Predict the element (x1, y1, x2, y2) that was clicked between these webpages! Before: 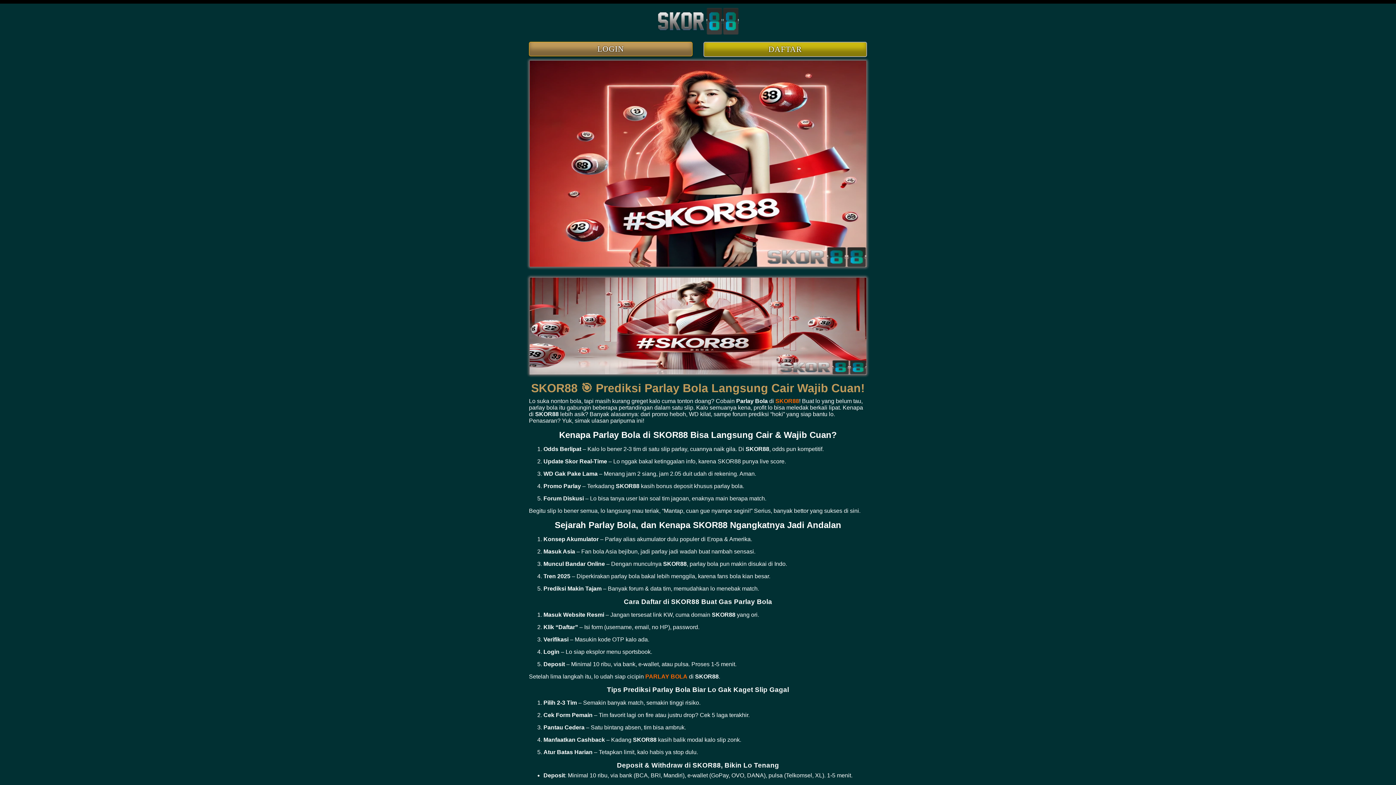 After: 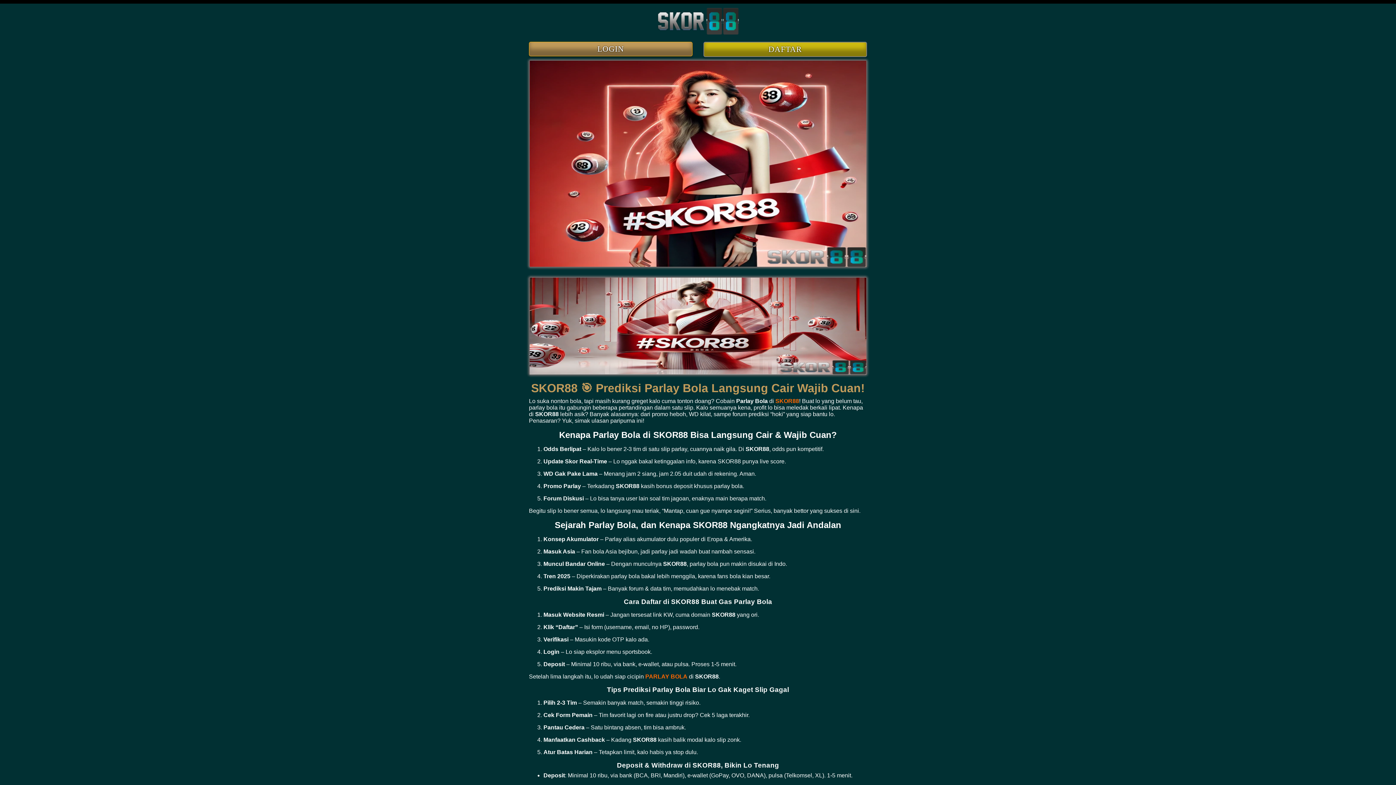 Action: label: SKOR88 bbox: (775, 398, 799, 404)